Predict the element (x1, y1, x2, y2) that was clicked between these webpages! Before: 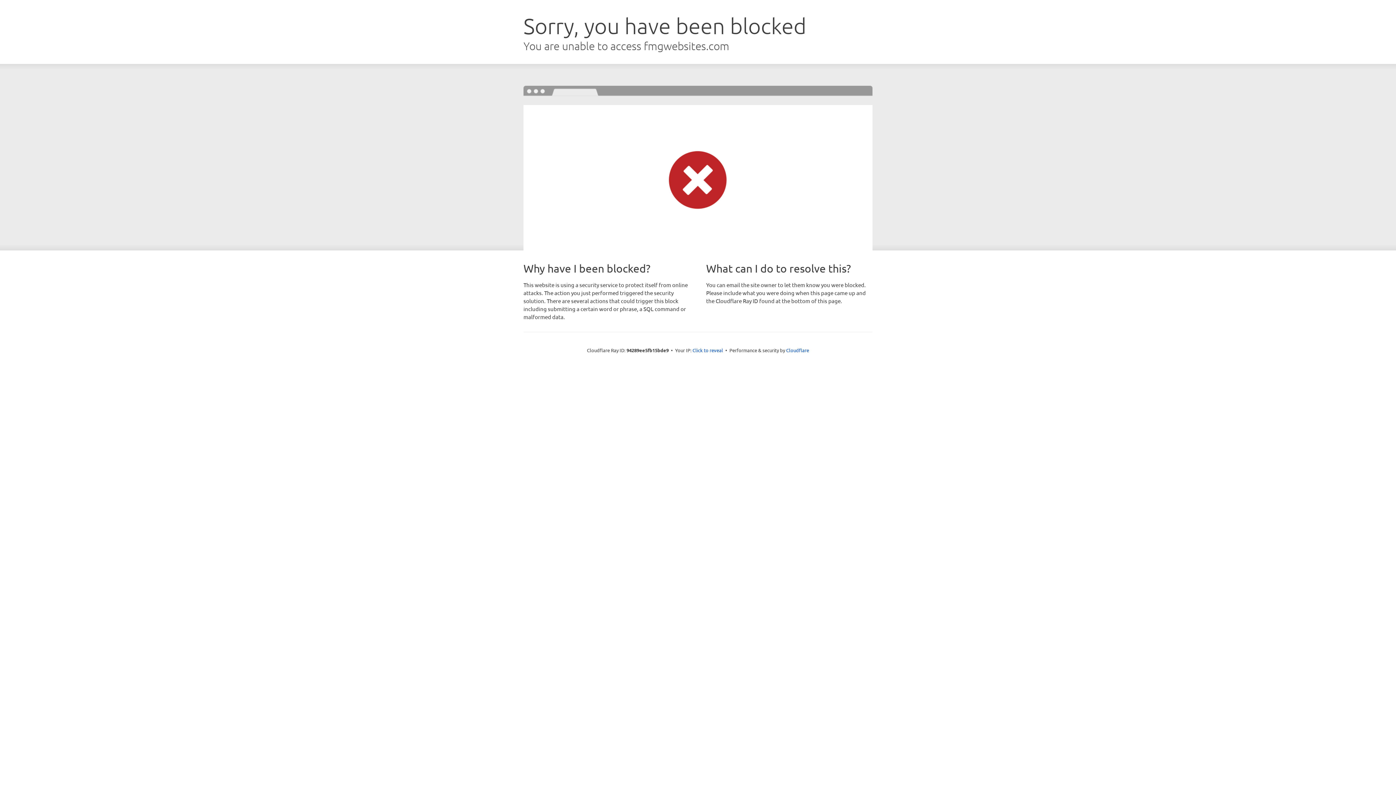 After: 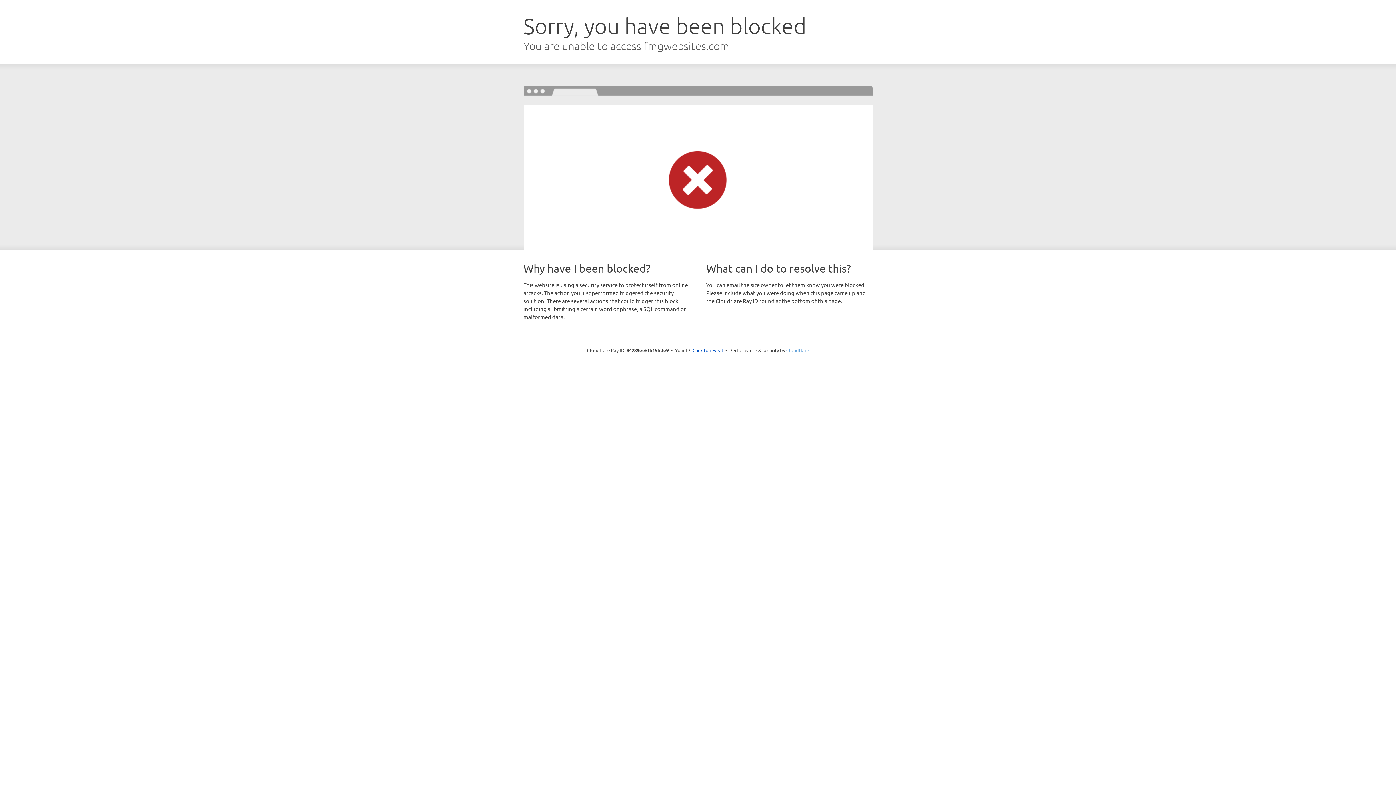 Action: label: Cloudflare bbox: (786, 347, 809, 353)